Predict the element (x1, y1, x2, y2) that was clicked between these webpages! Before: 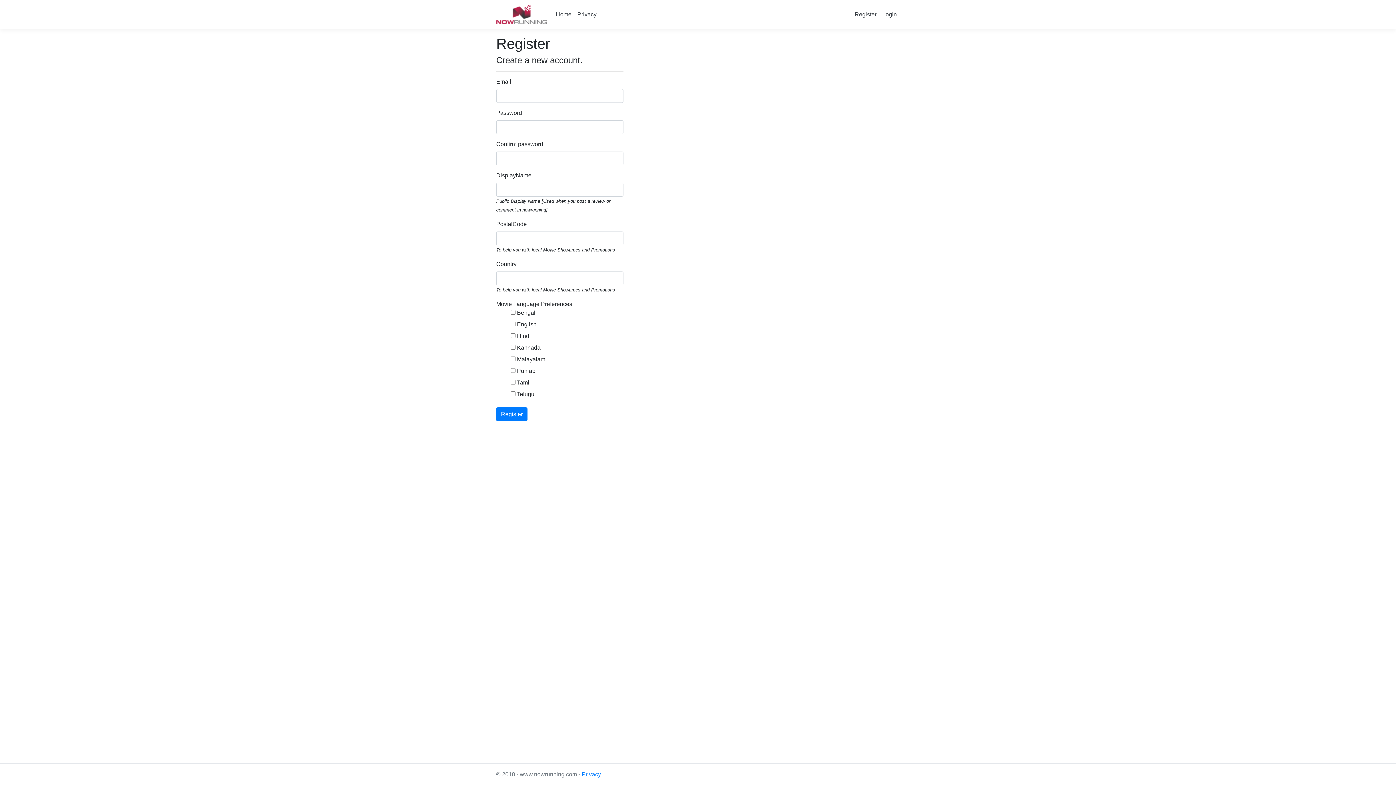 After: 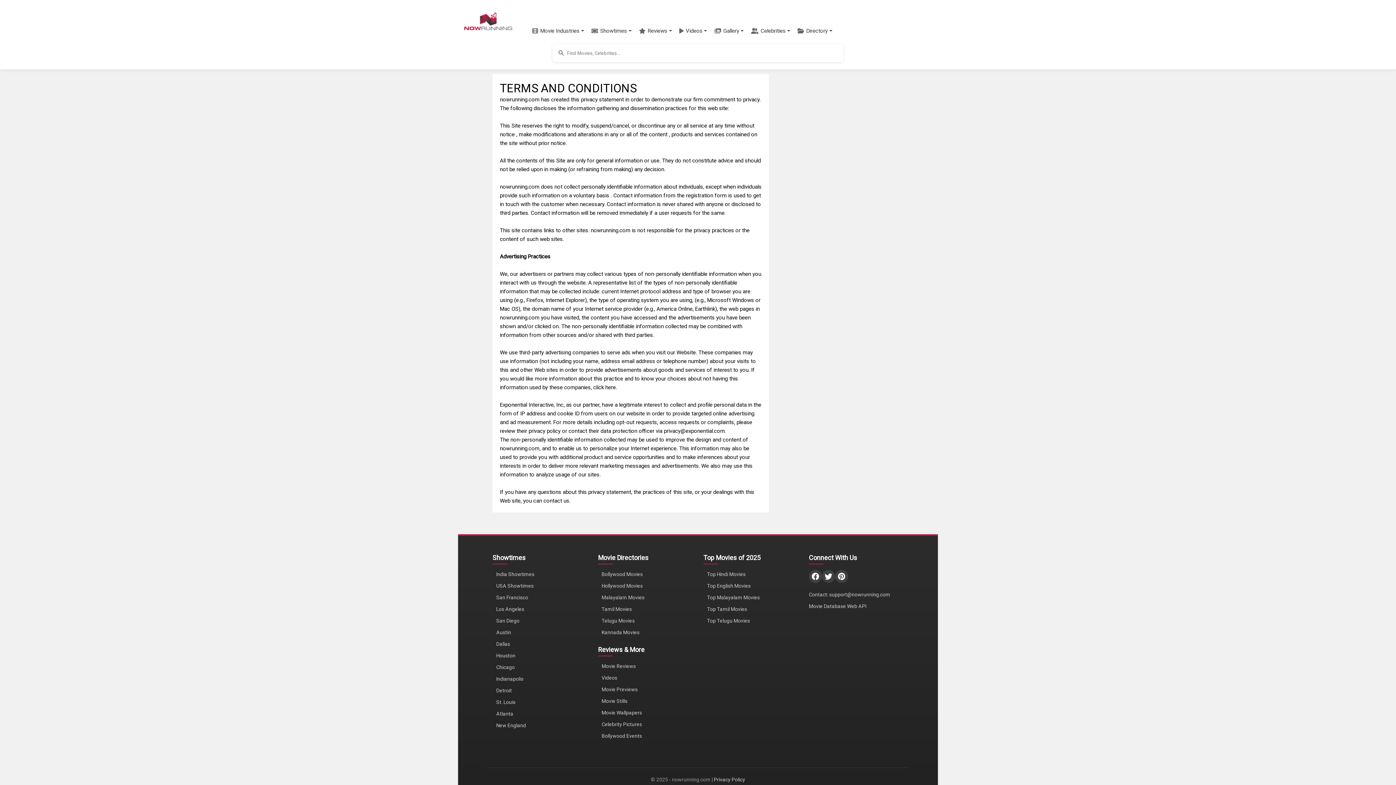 Action: bbox: (581, 771, 601, 777) label: Privacy